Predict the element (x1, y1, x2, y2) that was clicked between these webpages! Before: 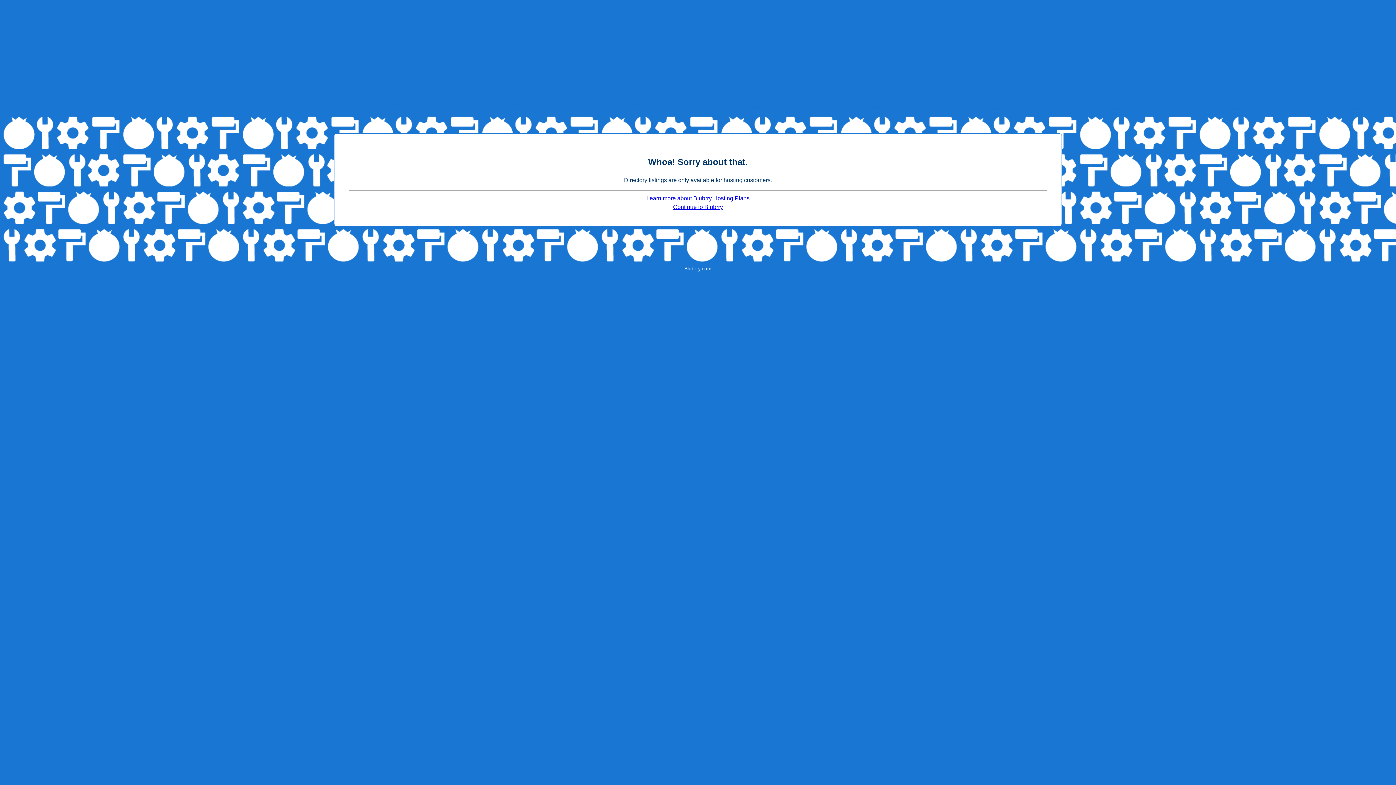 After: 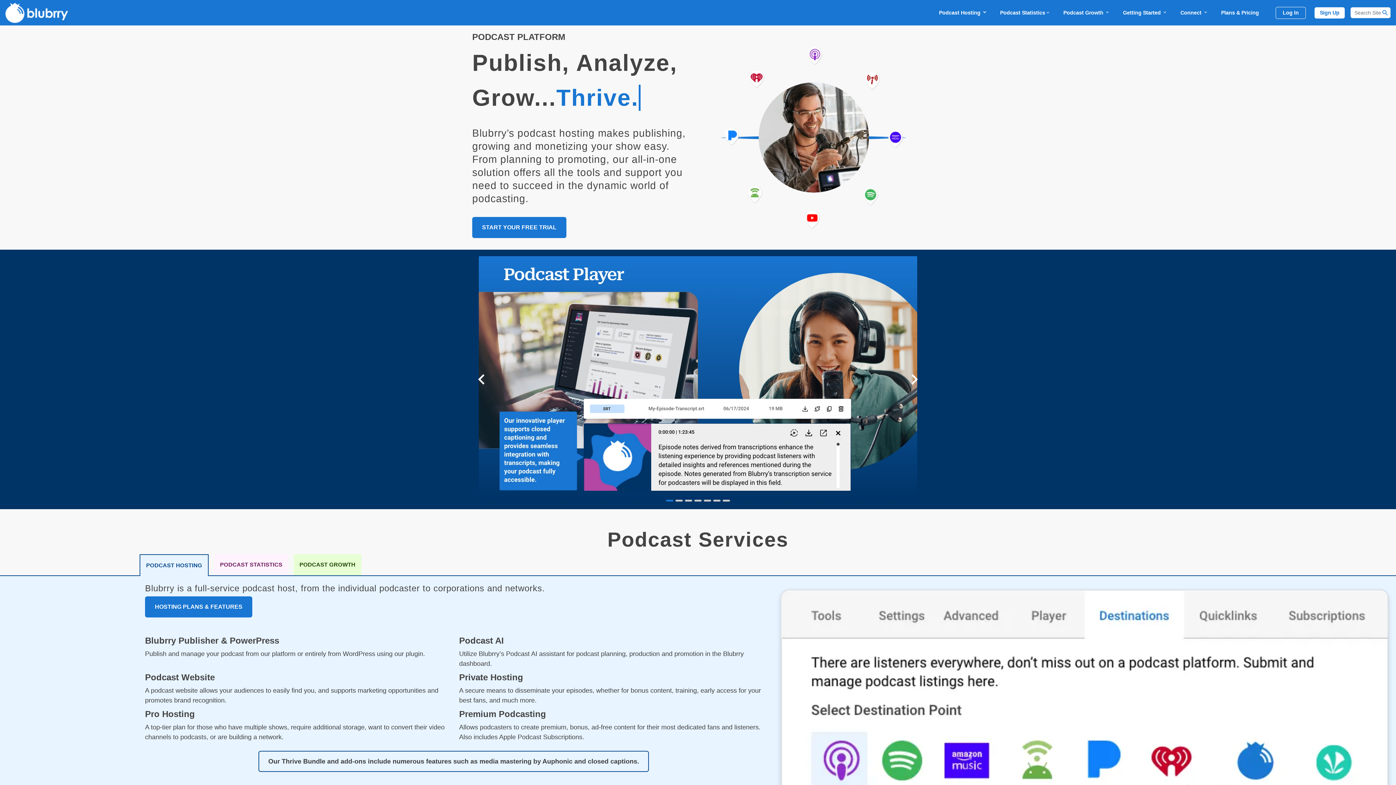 Action: bbox: (684, 266, 711, 271) label: Blubrry.com